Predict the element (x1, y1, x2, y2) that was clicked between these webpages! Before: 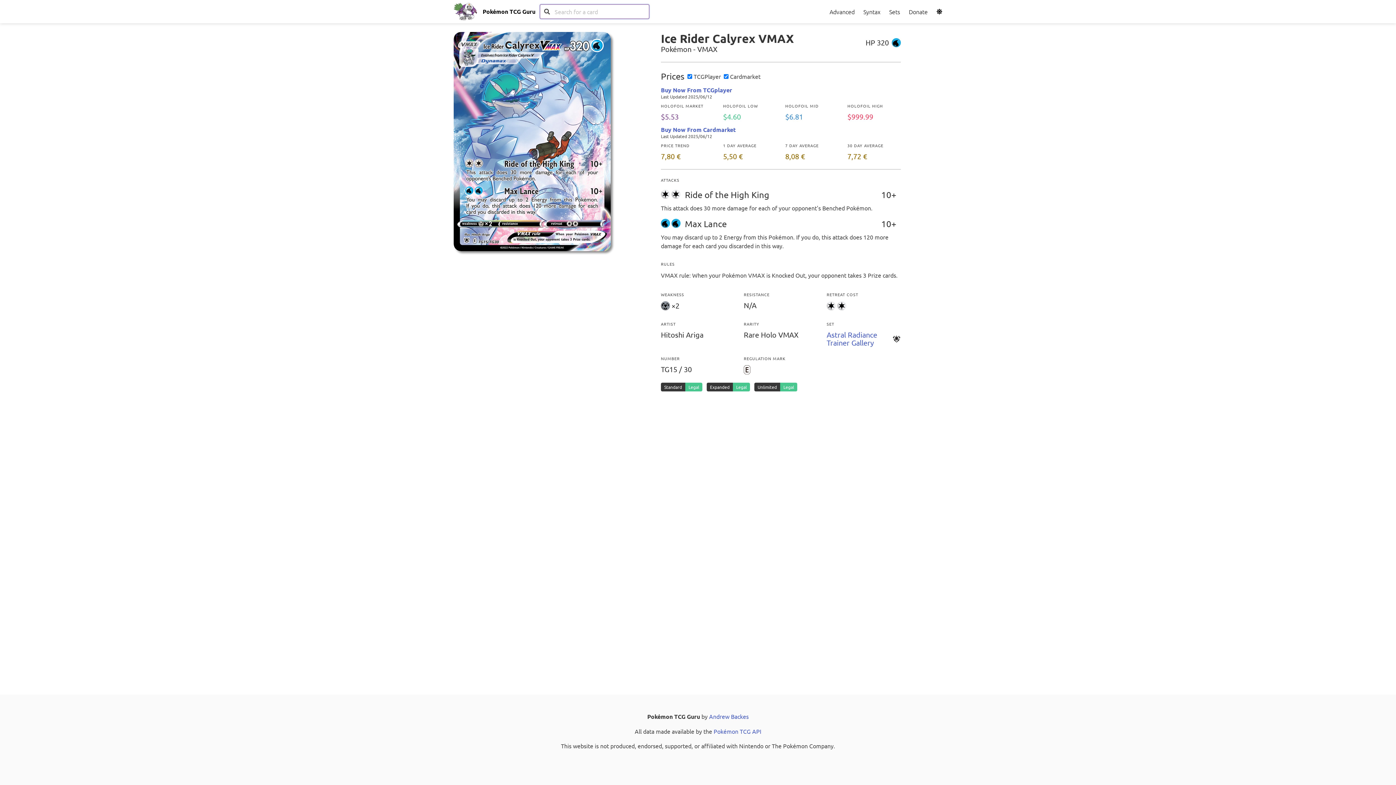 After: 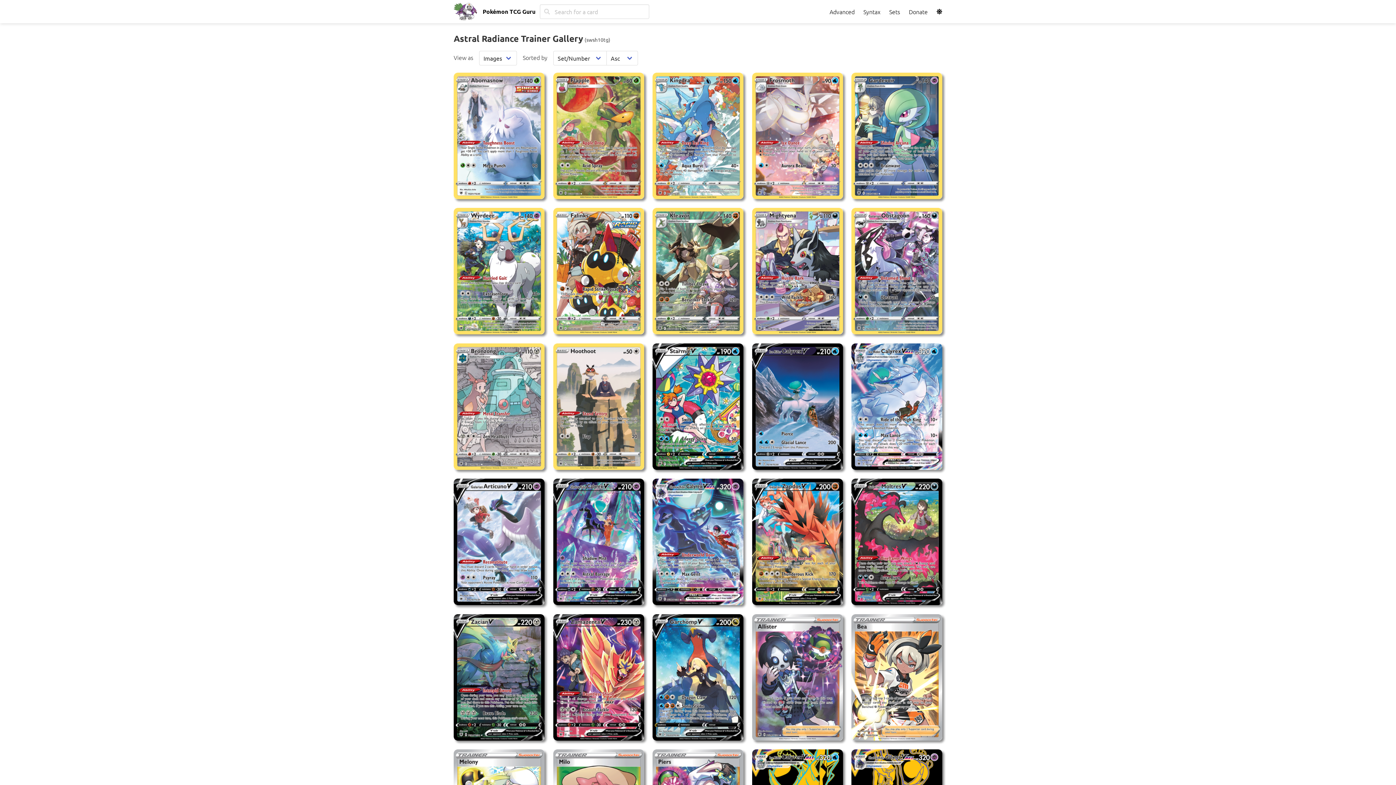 Action: bbox: (826, 330, 901, 346) label: Astral Radiance Trainer Gallery